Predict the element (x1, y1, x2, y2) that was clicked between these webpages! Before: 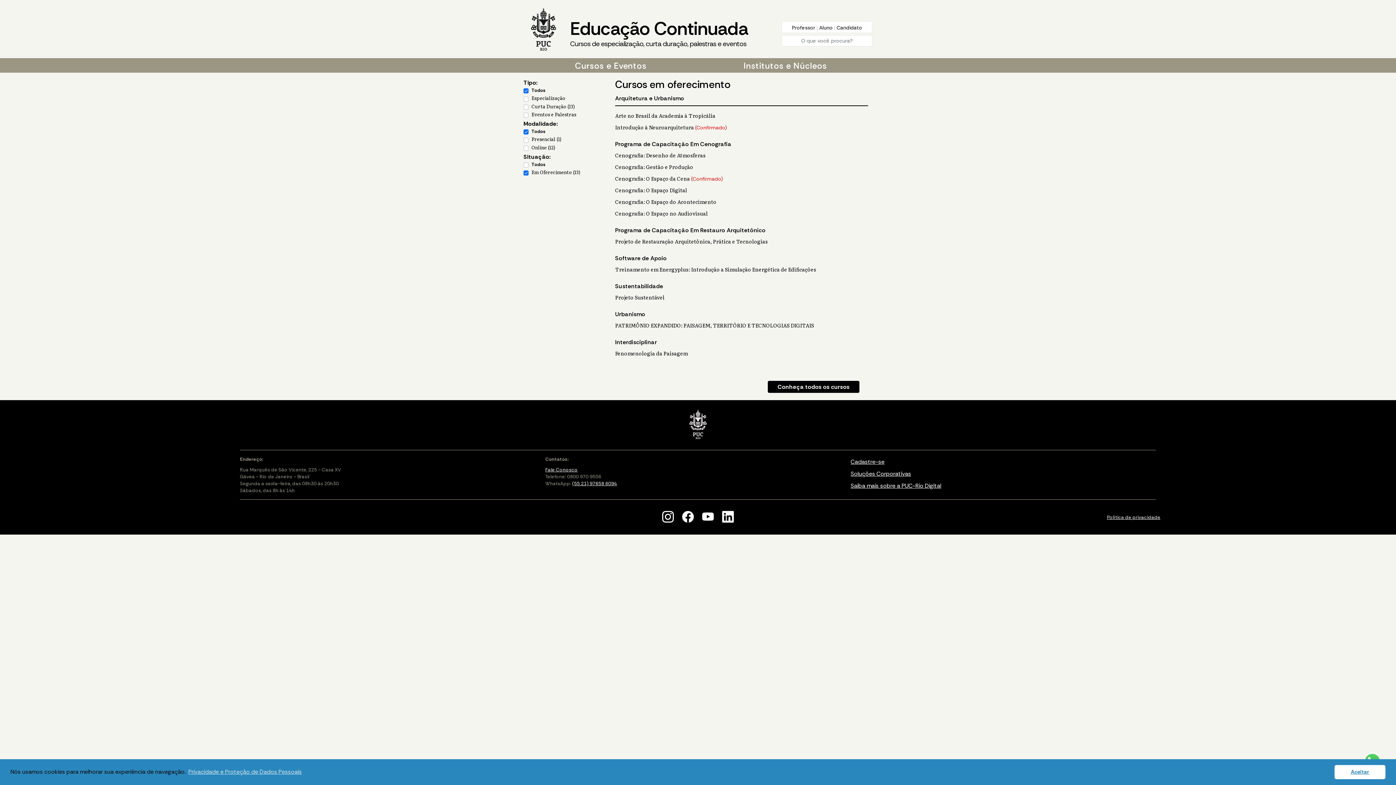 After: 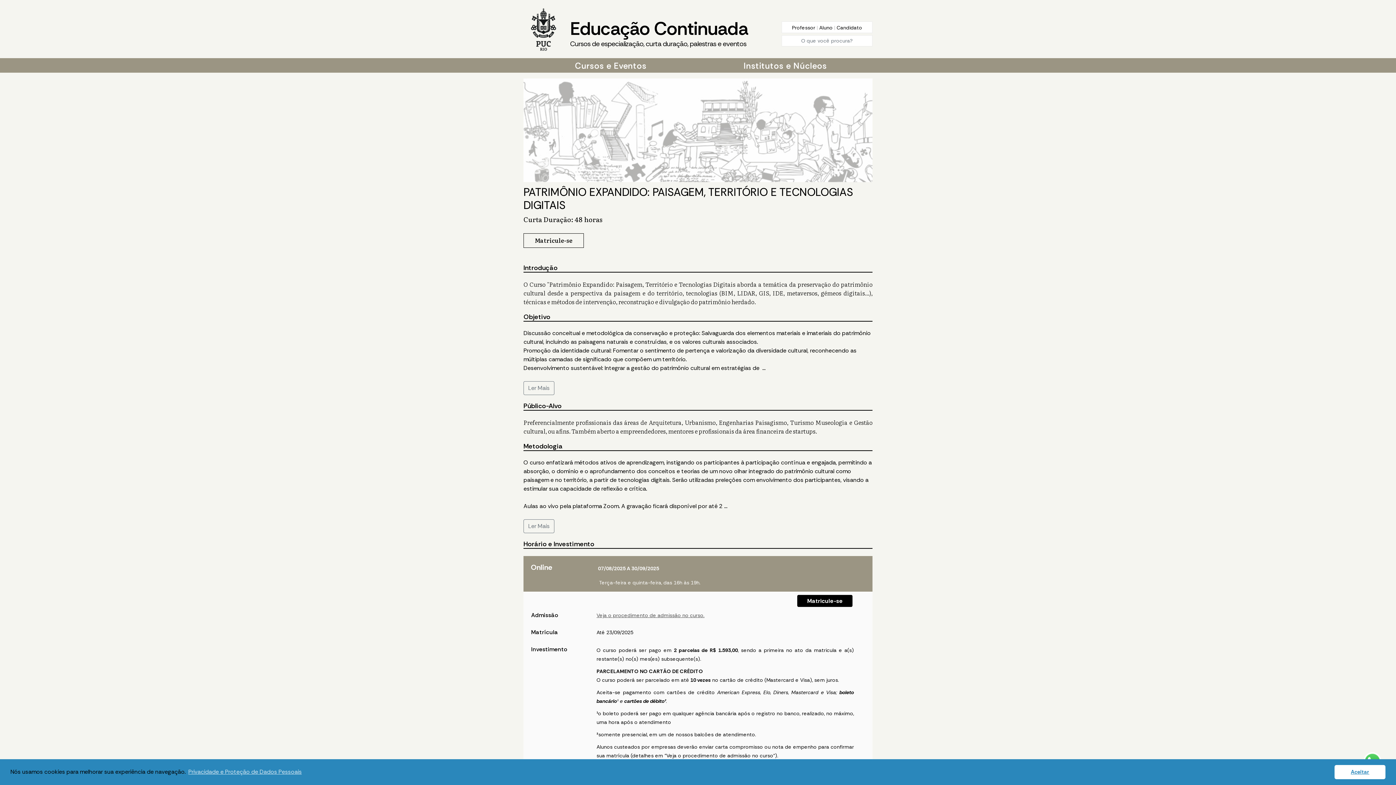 Action: bbox: (615, 321, 814, 329) label: PATRIMÔNIO EXPANDIDO: PAISAGEM, TERRITÓRIO E TECNOLOGIAS DIGITAIS